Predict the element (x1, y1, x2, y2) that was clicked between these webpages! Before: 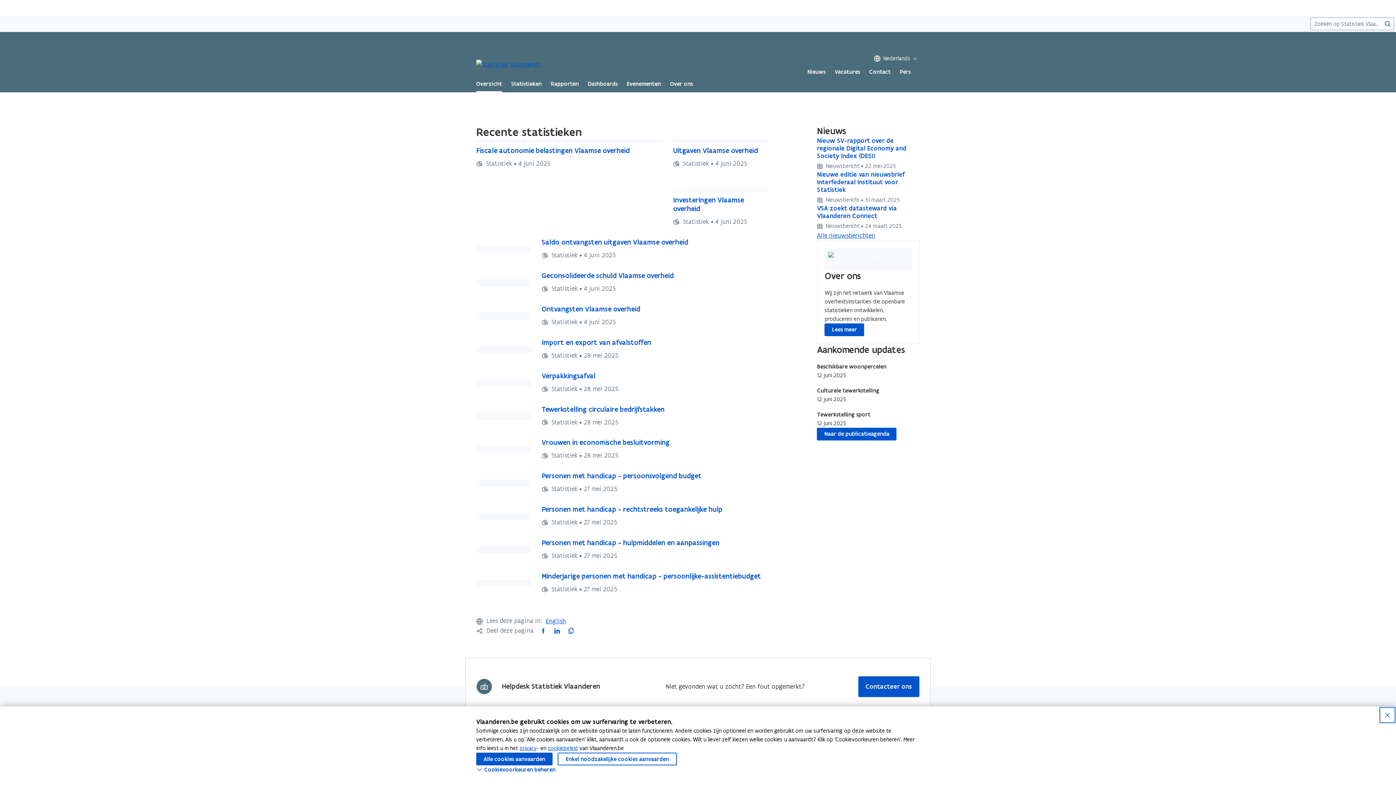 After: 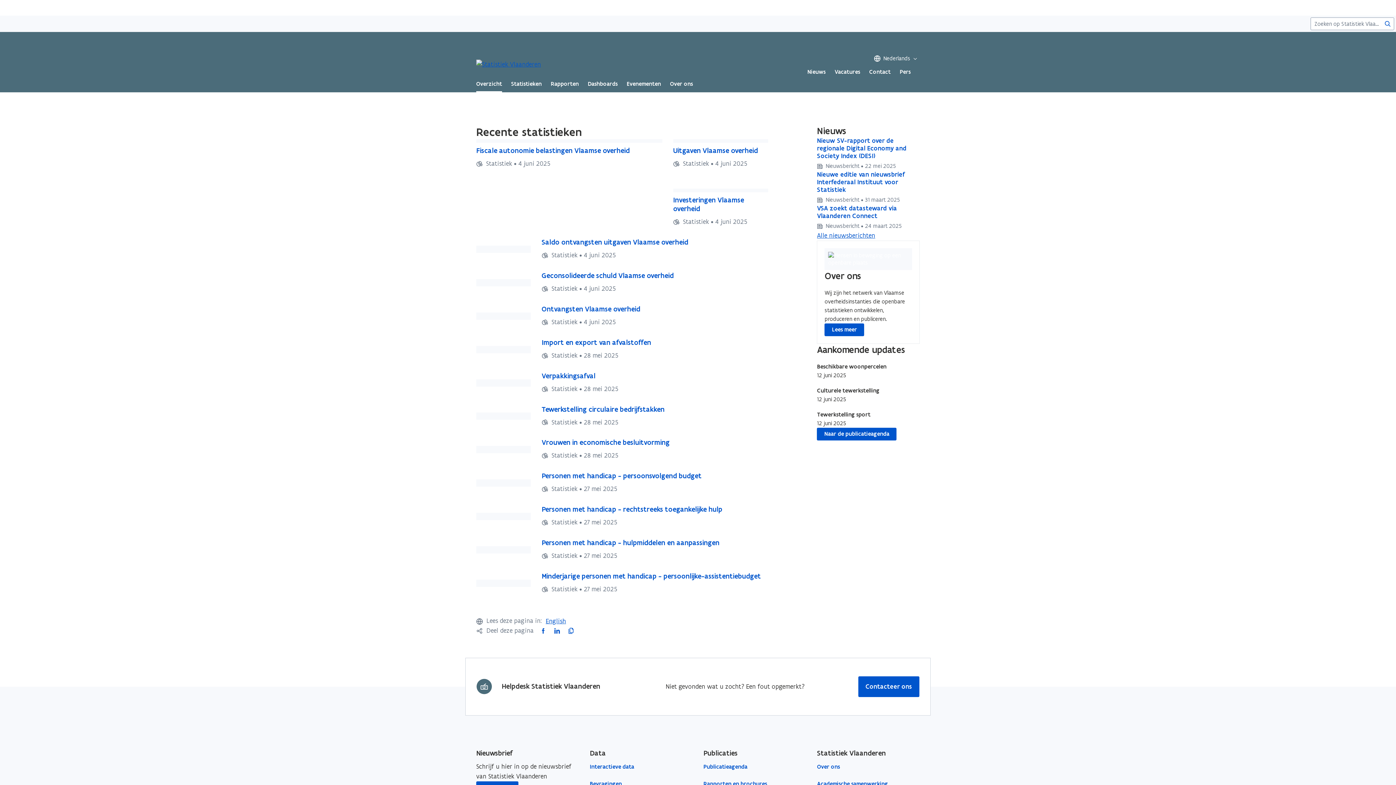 Action: label: Alle cookies aanvaarden bbox: (476, 753, 552, 765)